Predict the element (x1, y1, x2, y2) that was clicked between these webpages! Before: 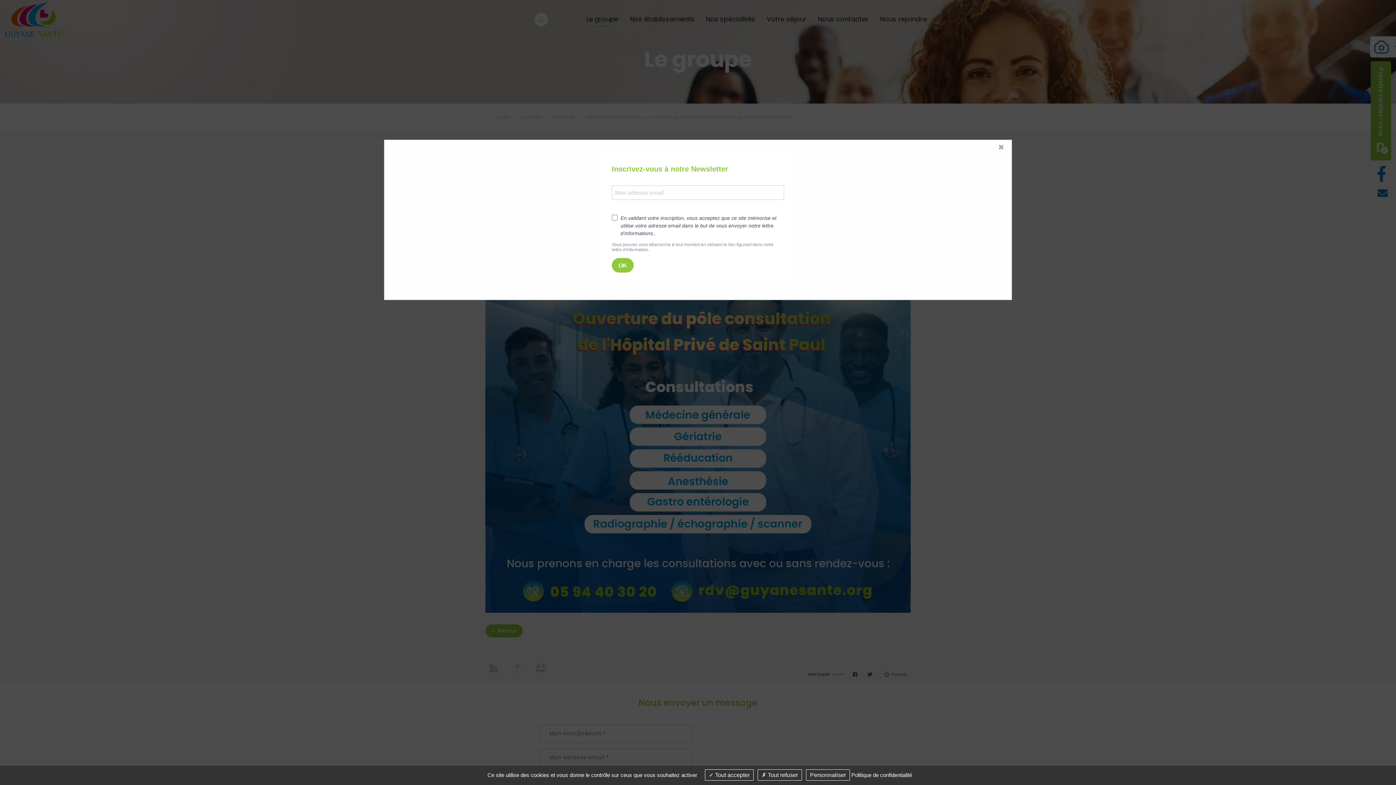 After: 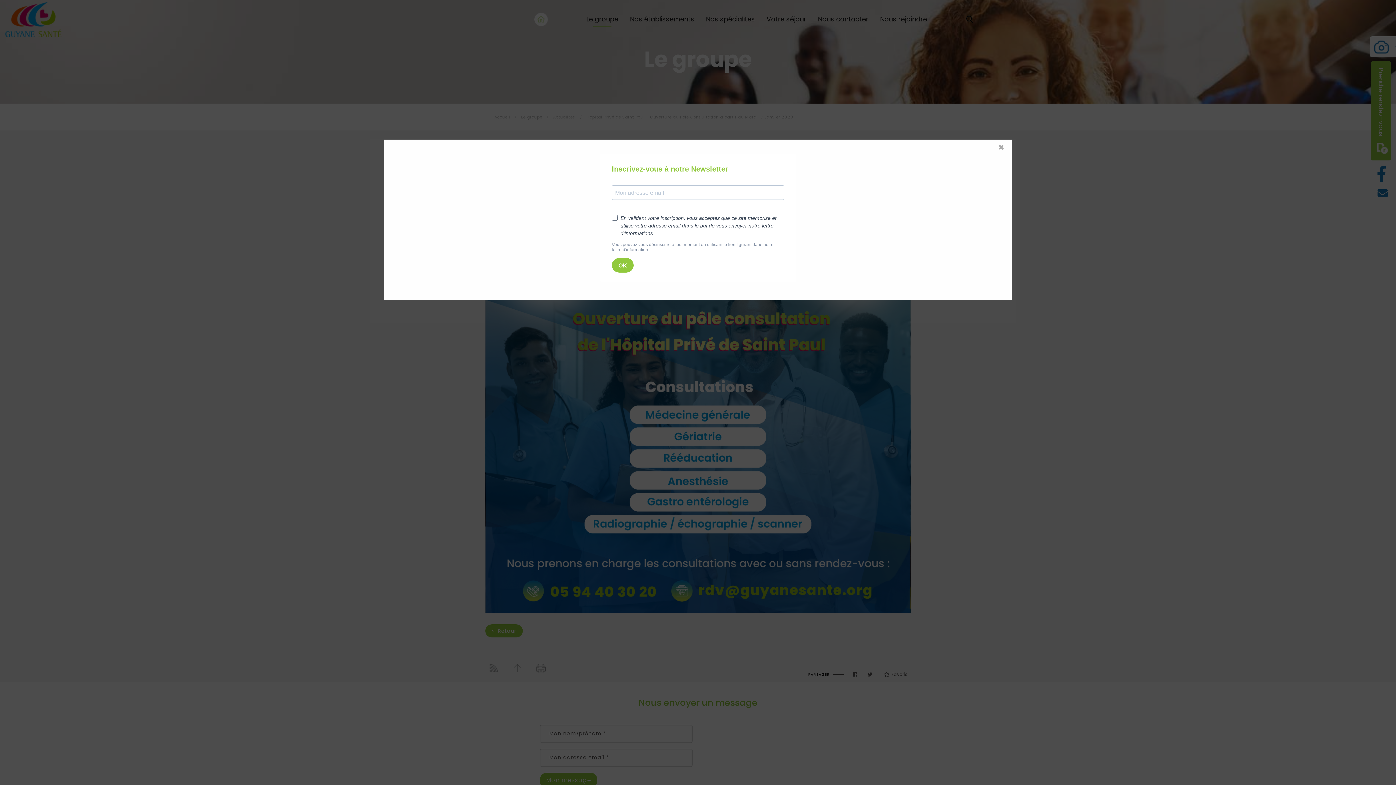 Action: label:  Tout accepter bbox: (705, 769, 753, 781)